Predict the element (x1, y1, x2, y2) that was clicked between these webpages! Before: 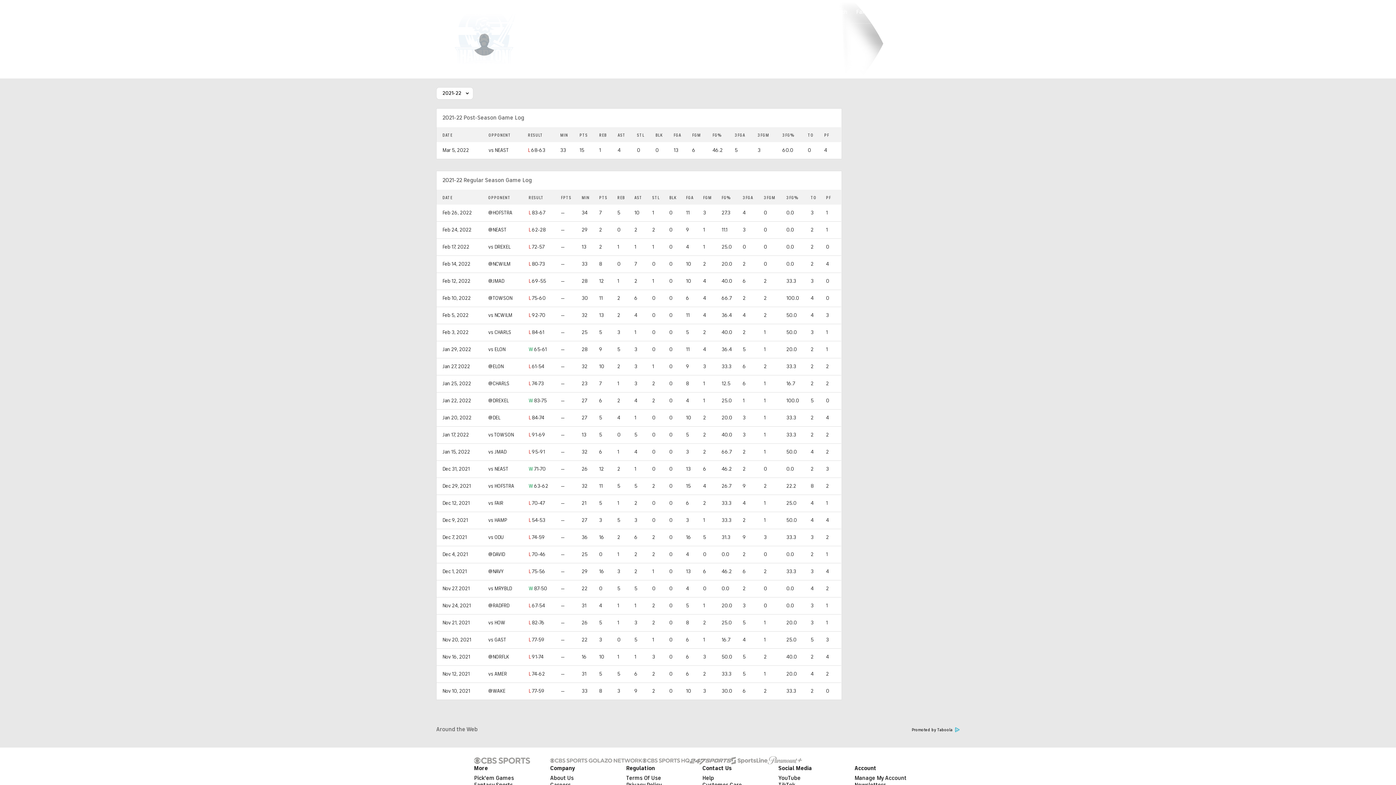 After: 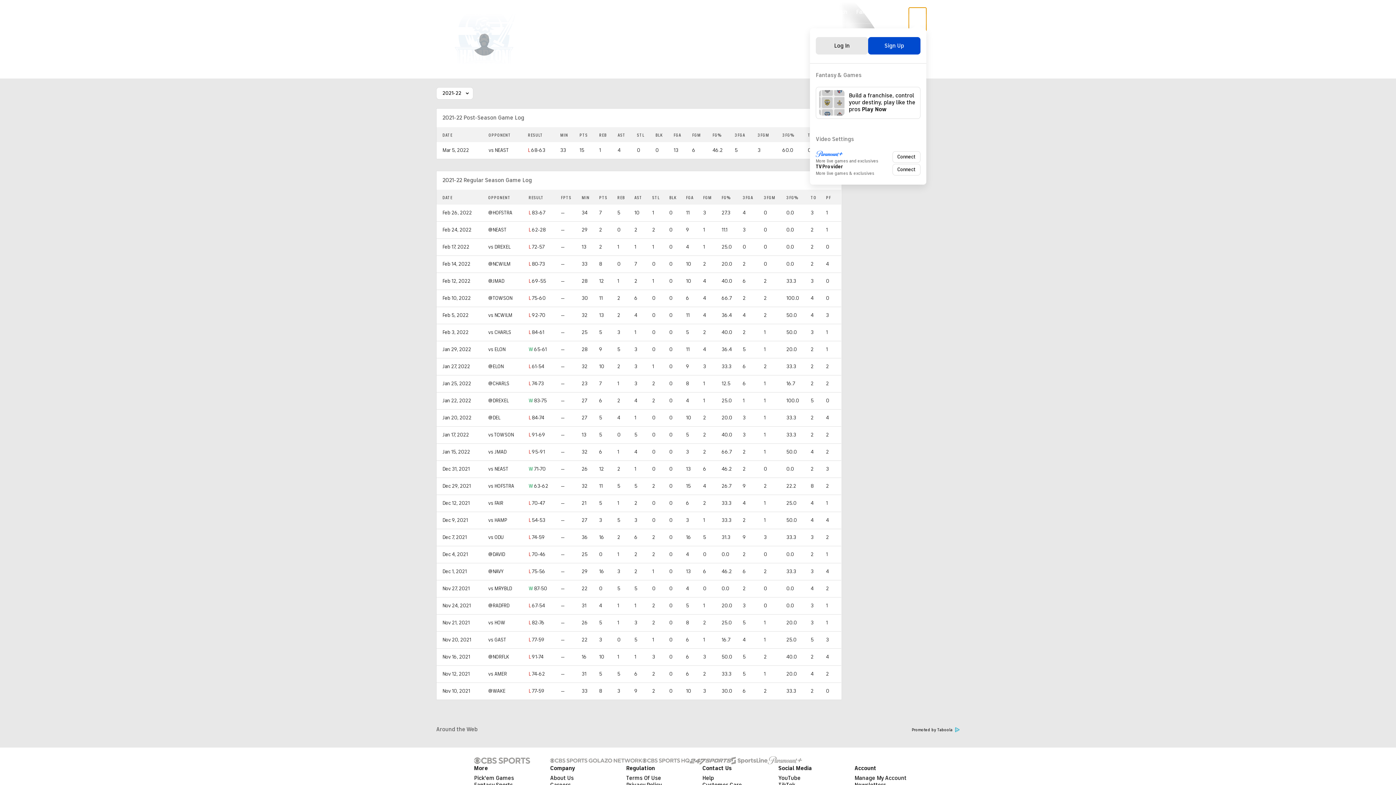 Action: bbox: (909, 7, 926, 16)